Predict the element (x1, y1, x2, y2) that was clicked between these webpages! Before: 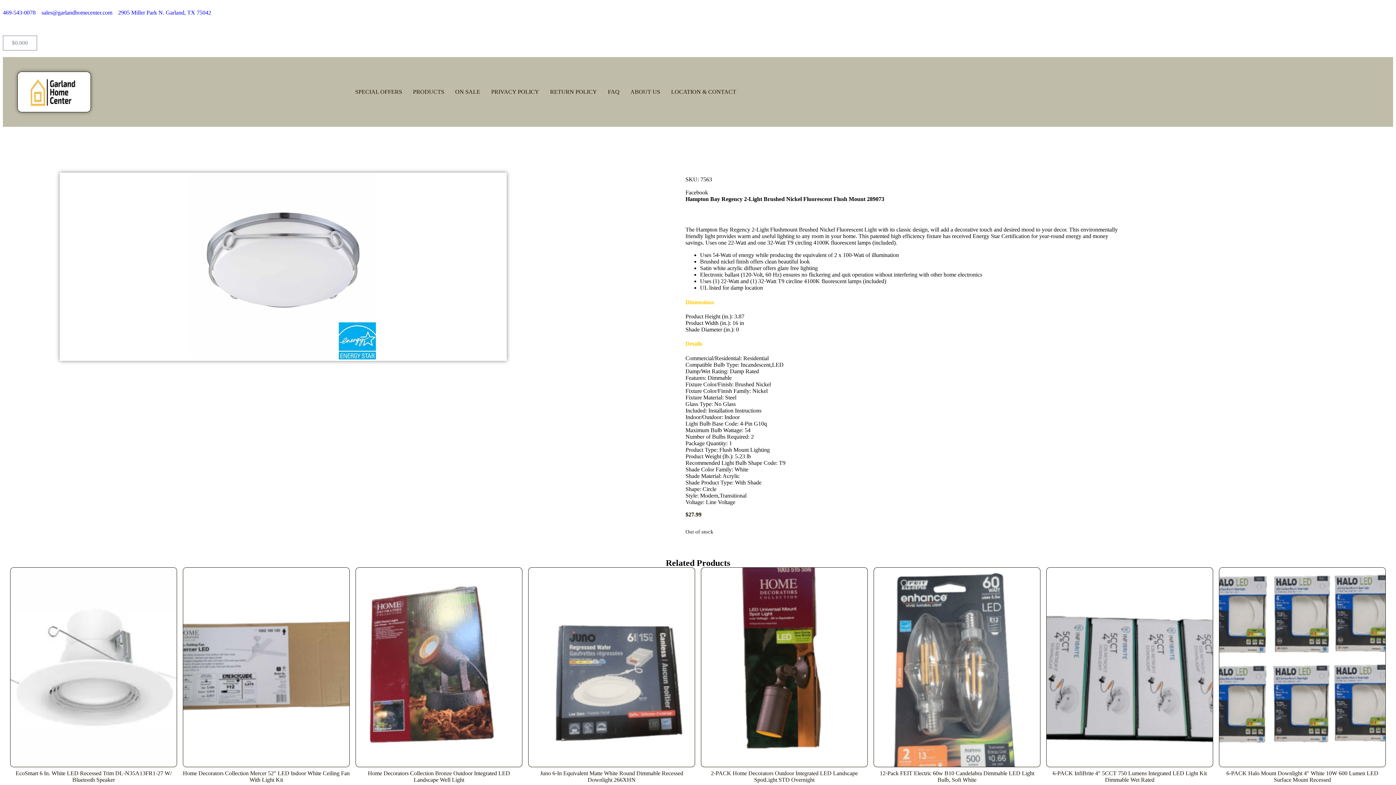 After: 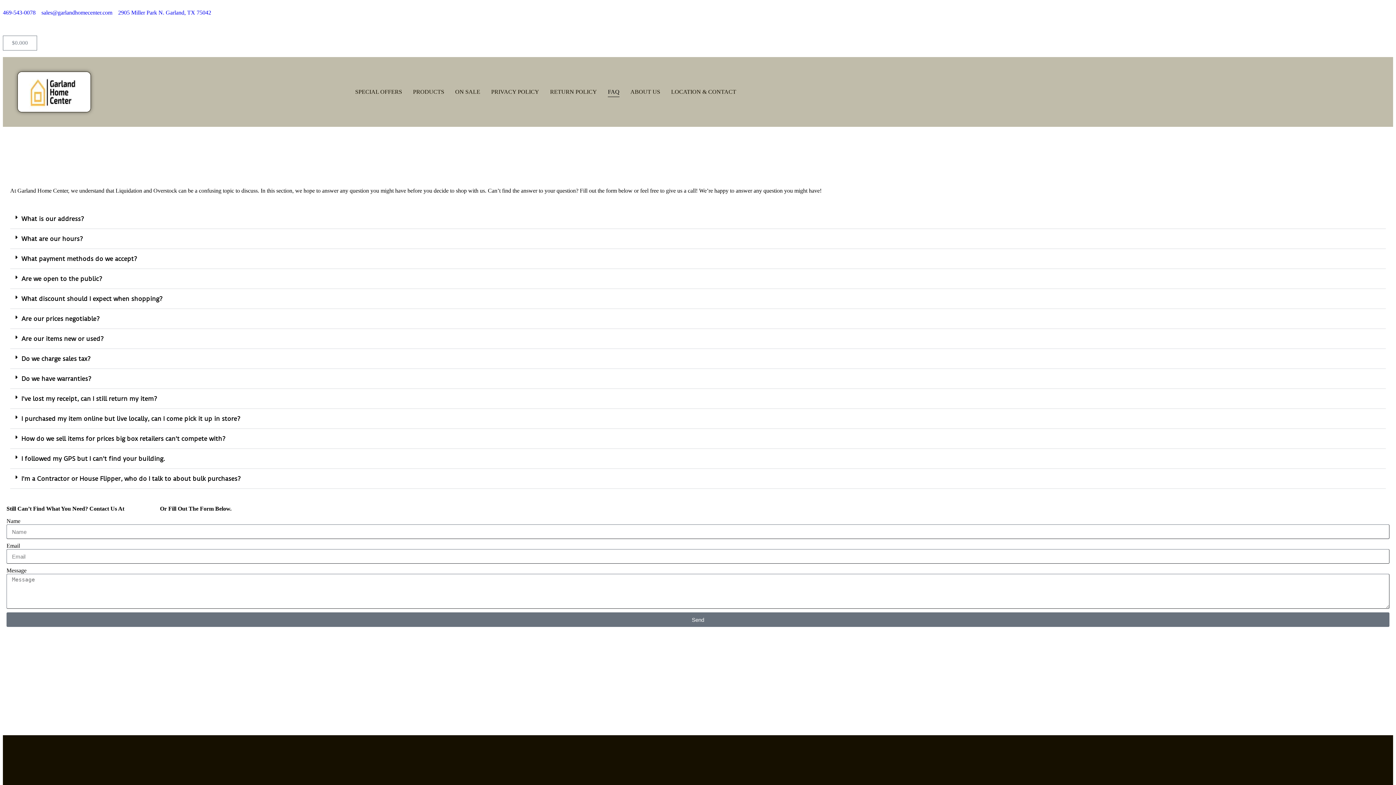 Action: bbox: (608, 86, 619, 97) label: FAQ